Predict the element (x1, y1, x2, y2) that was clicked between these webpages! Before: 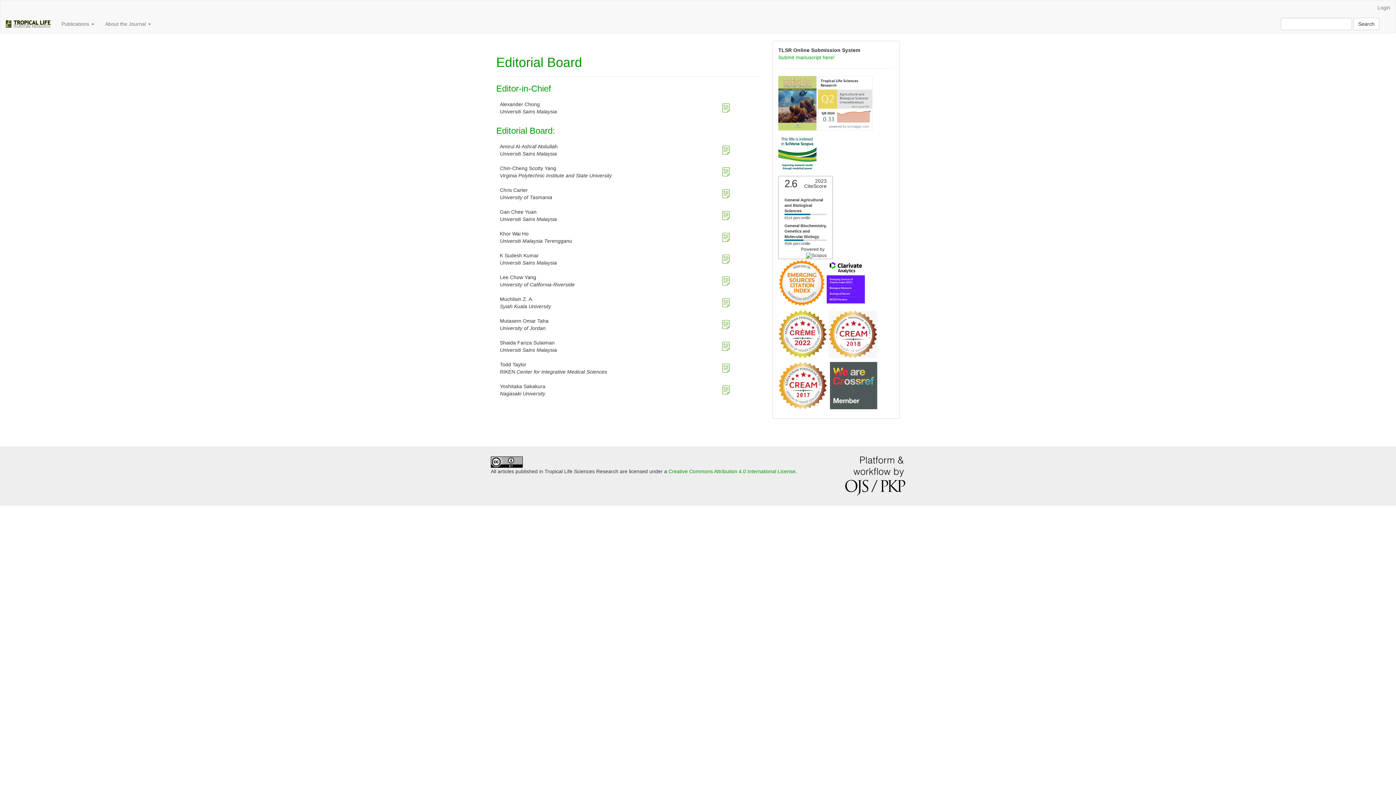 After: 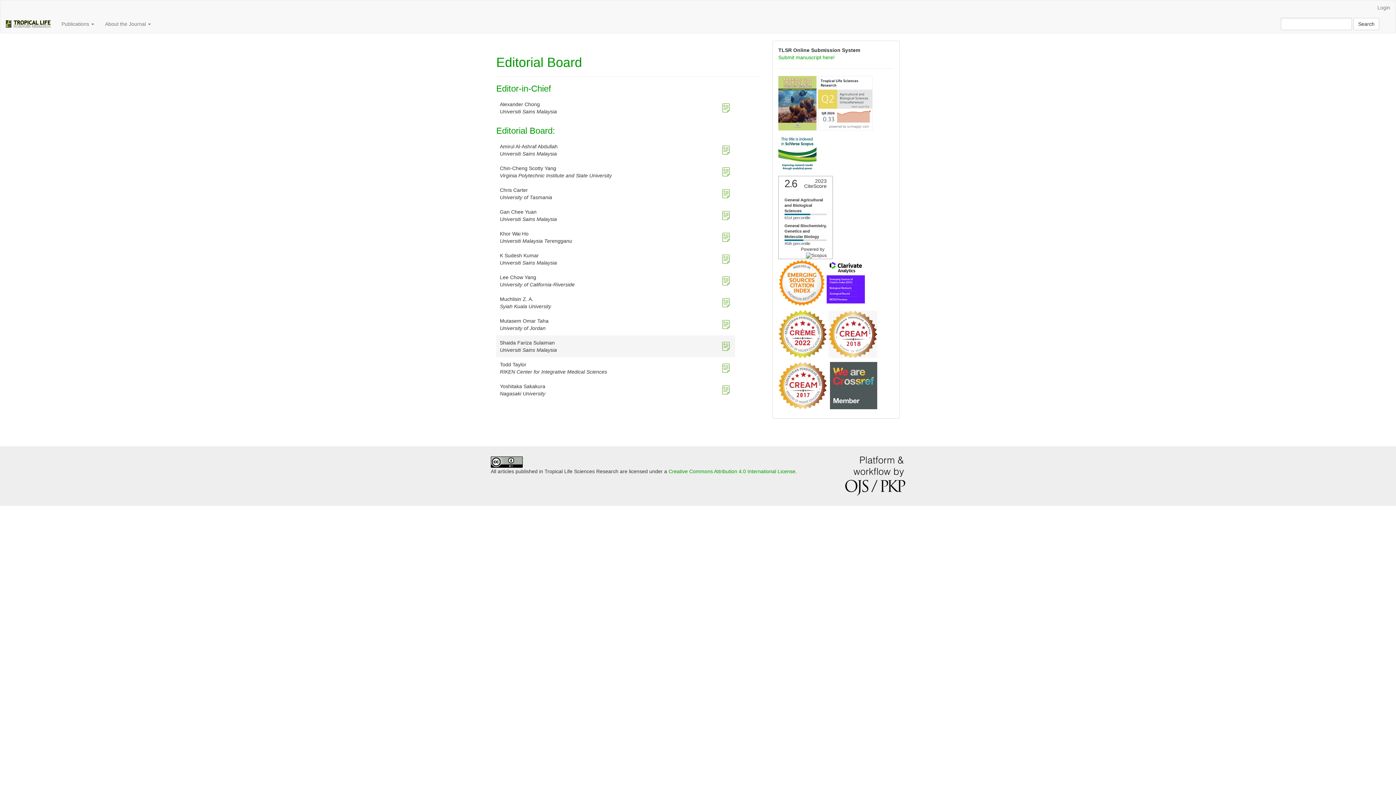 Action: bbox: (720, 343, 731, 348)